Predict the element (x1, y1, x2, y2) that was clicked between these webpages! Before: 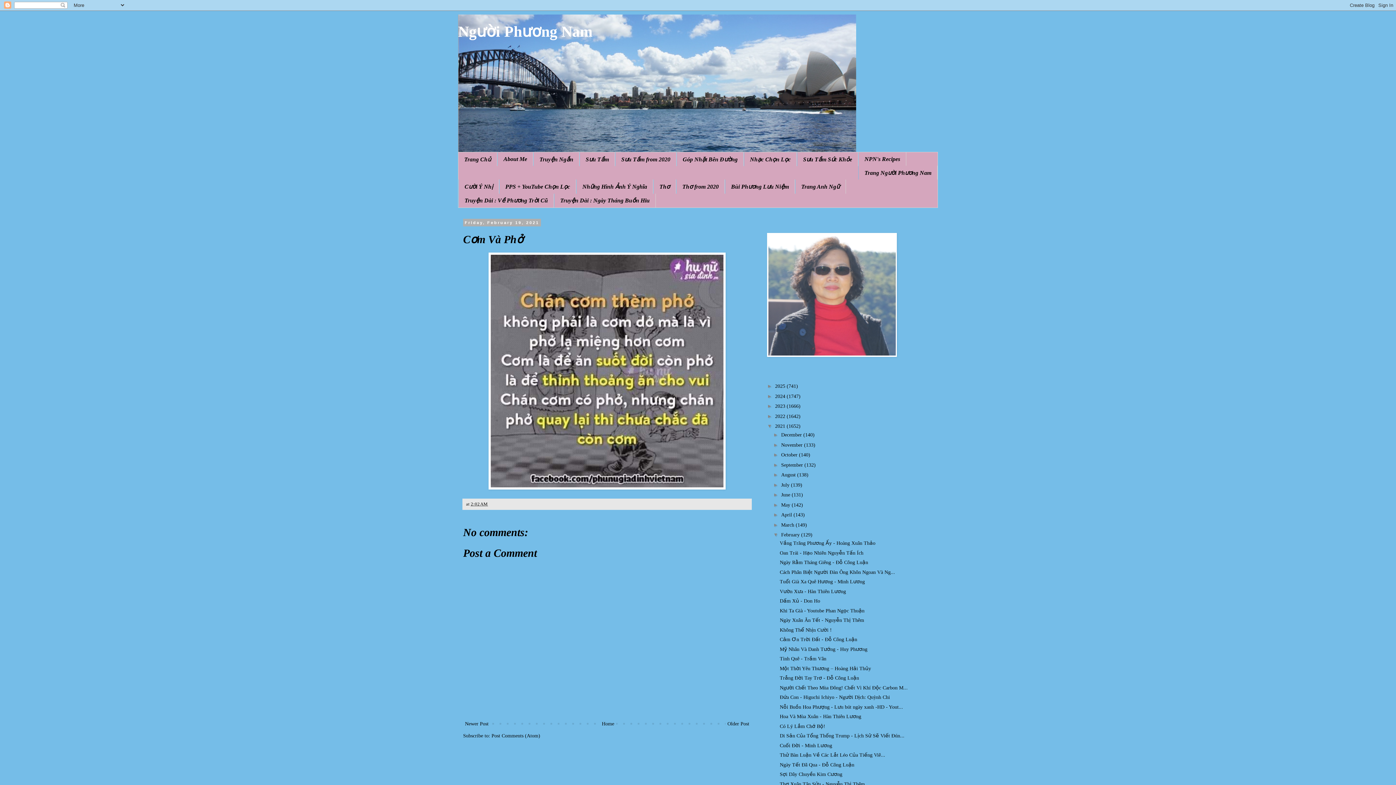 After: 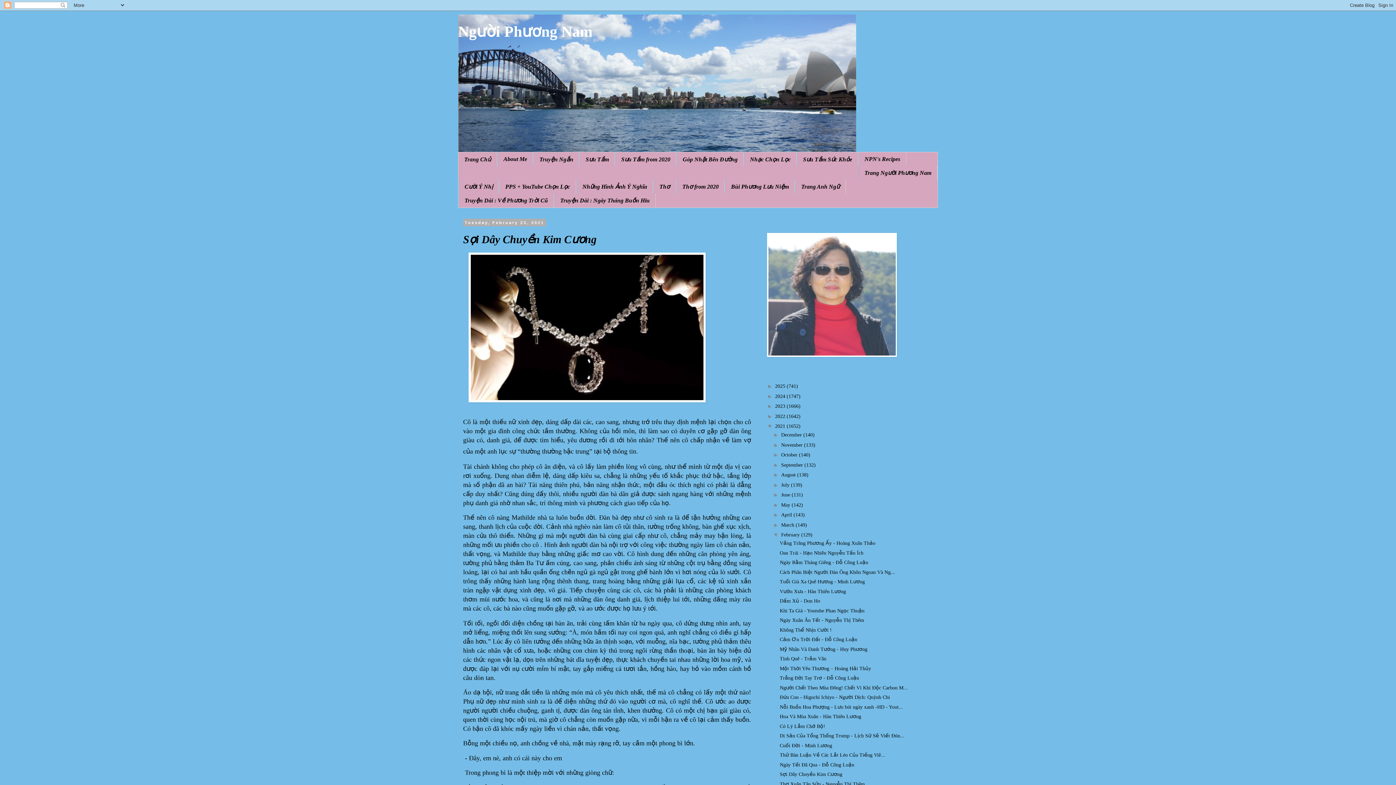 Action: bbox: (779, 772, 842, 777) label: Sợi Dây Chuyền Kim Cương